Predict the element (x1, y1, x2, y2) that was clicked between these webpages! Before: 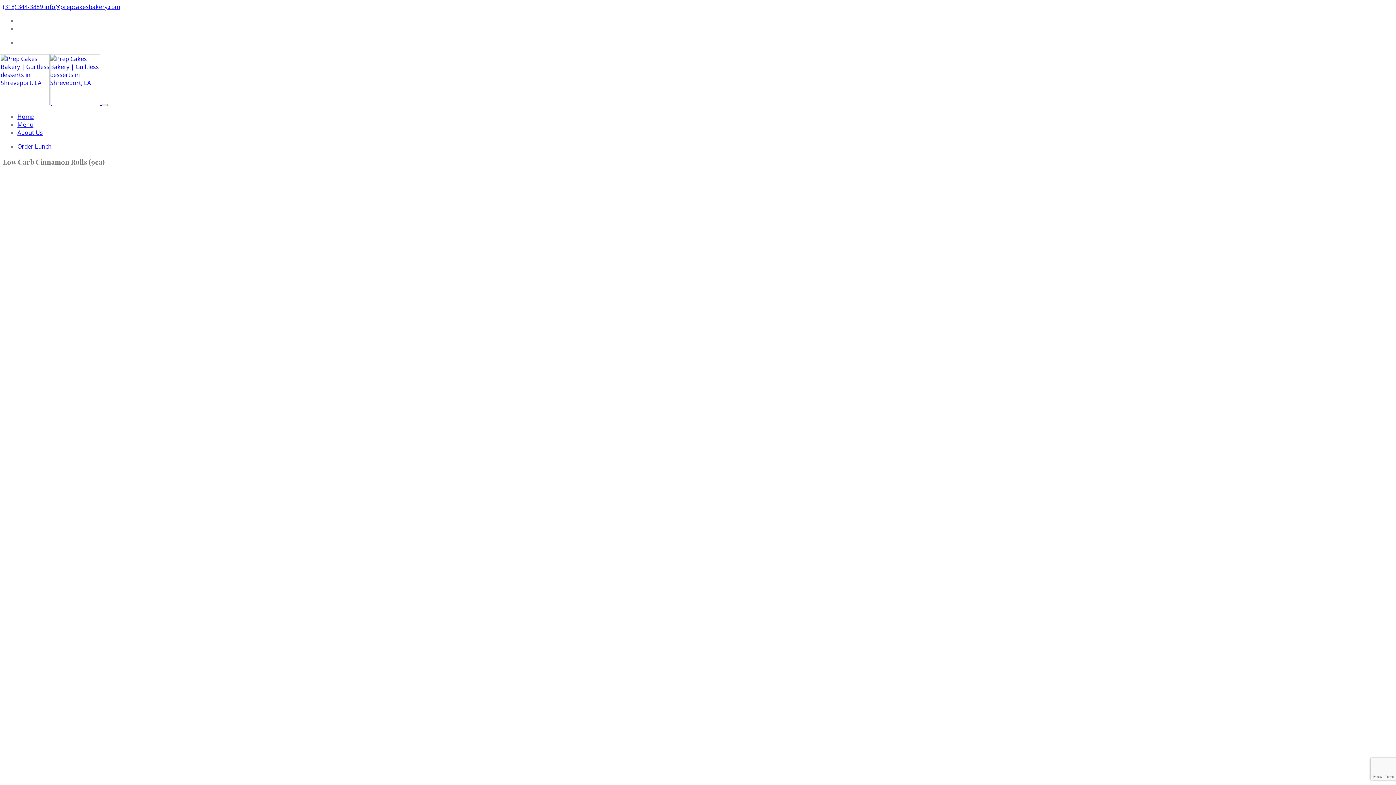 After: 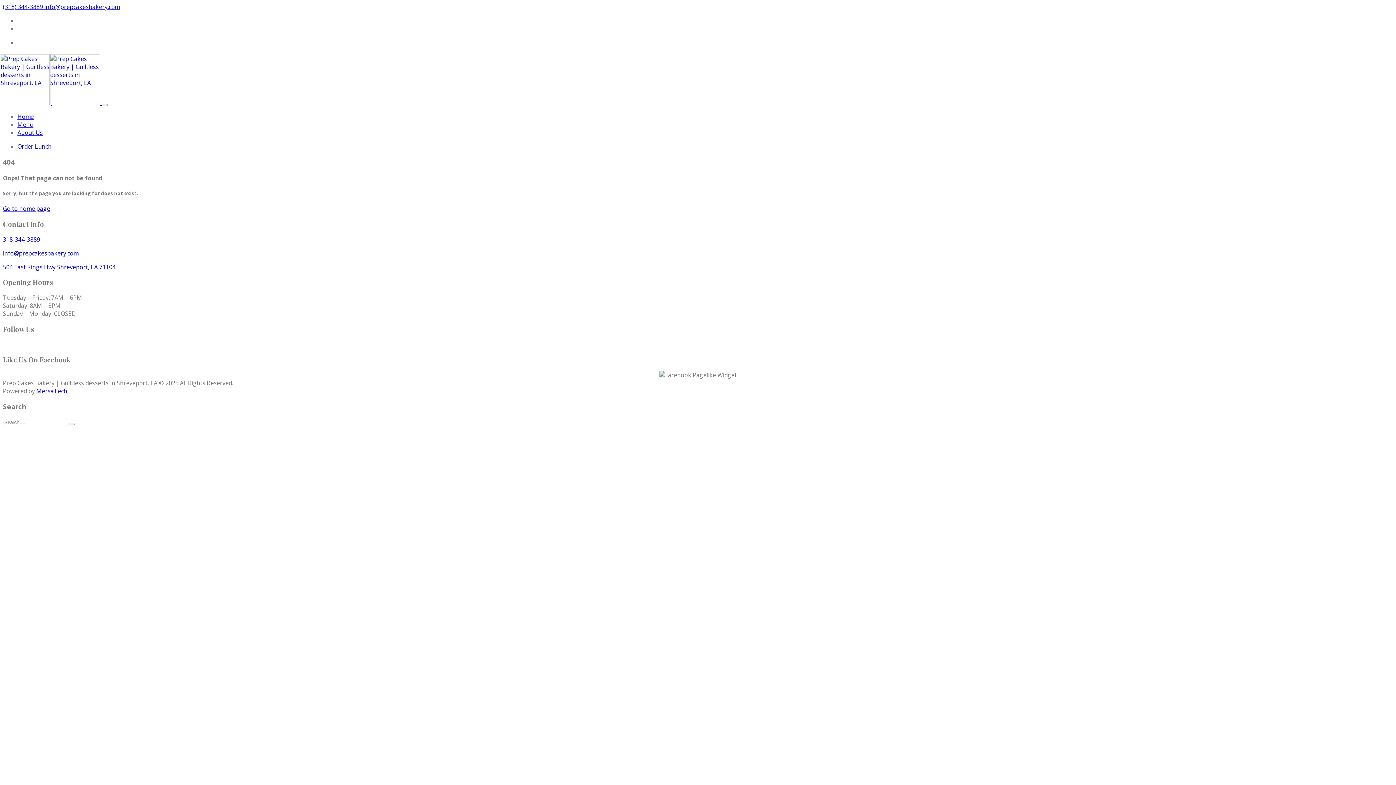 Action: bbox: (2, 383, 221, 391)